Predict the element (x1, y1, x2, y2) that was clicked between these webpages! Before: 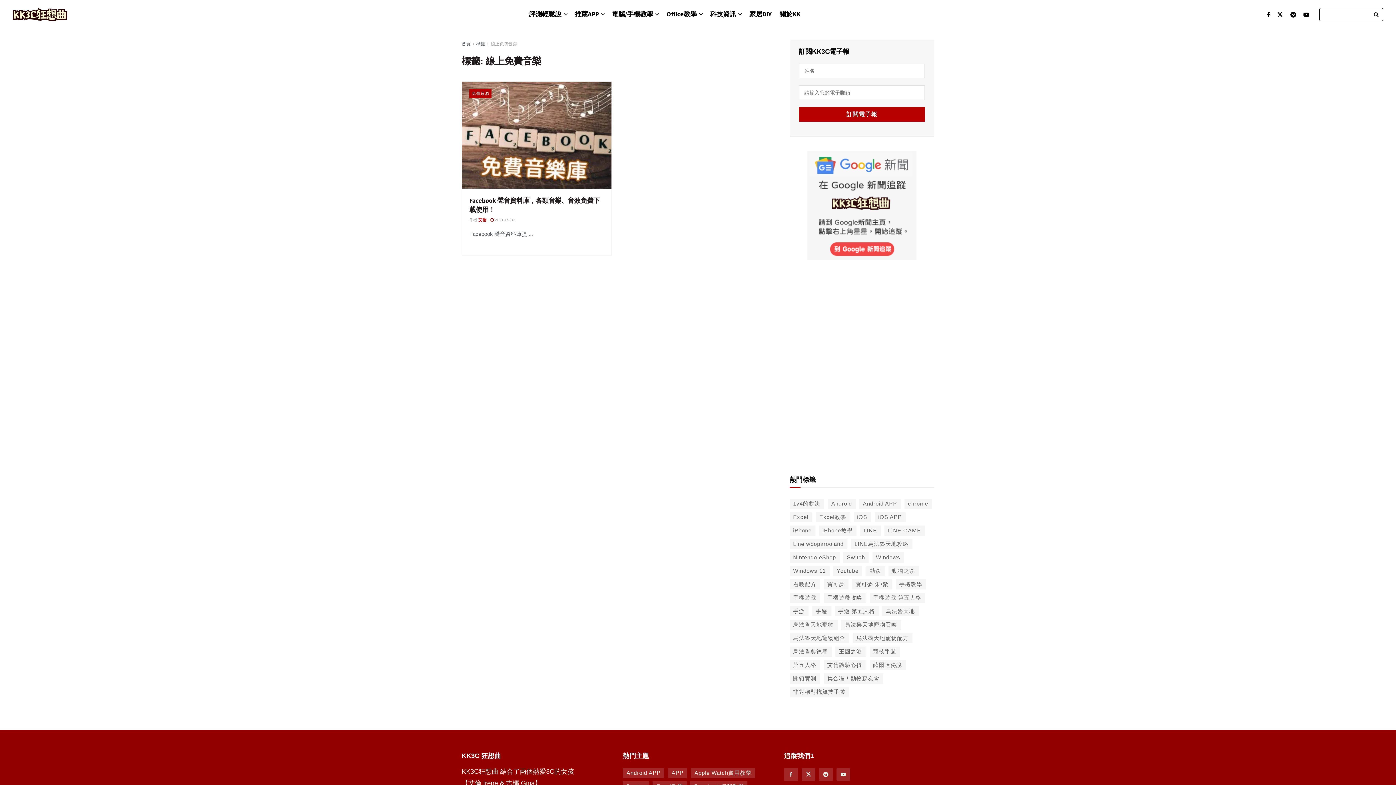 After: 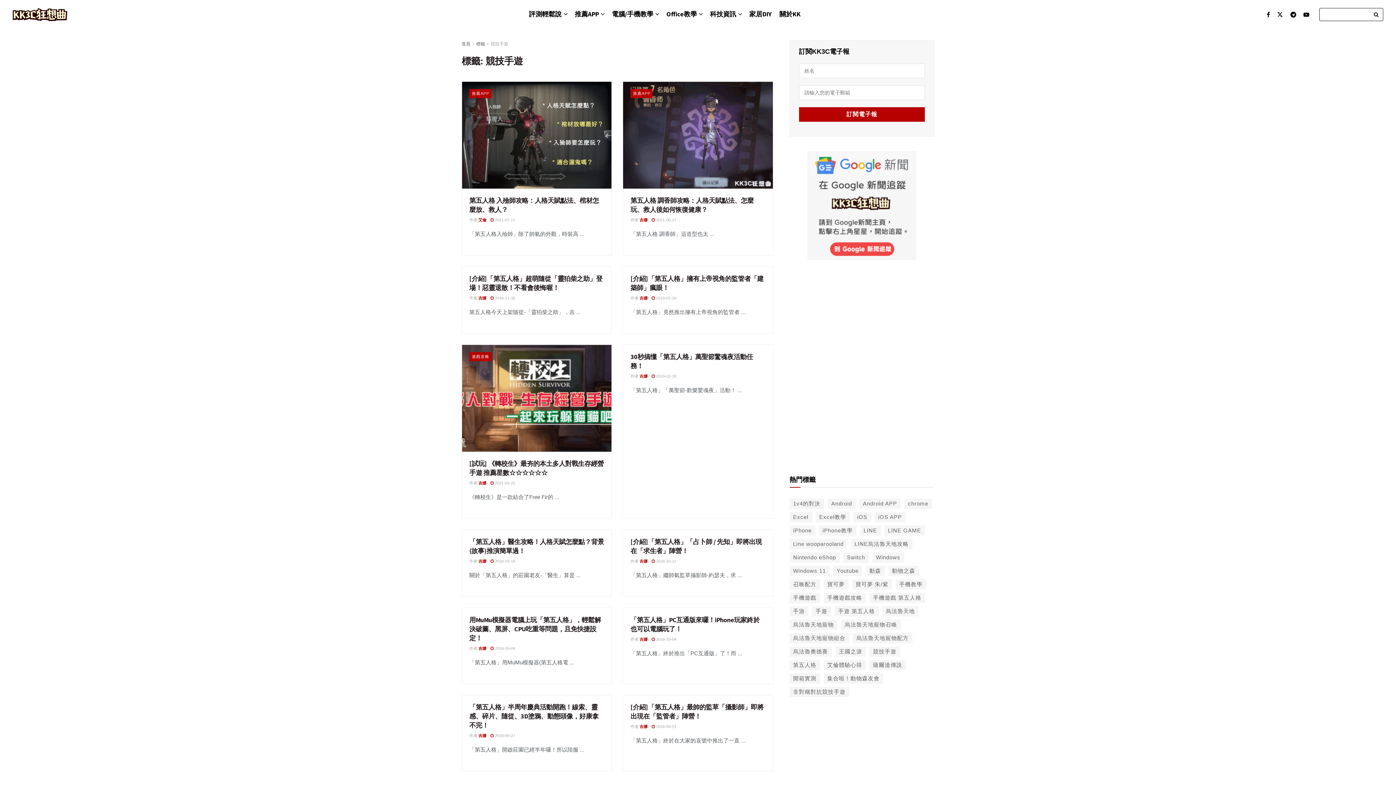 Action: bbox: (869, 646, 900, 657) label: 競技手遊 (41 個項目)